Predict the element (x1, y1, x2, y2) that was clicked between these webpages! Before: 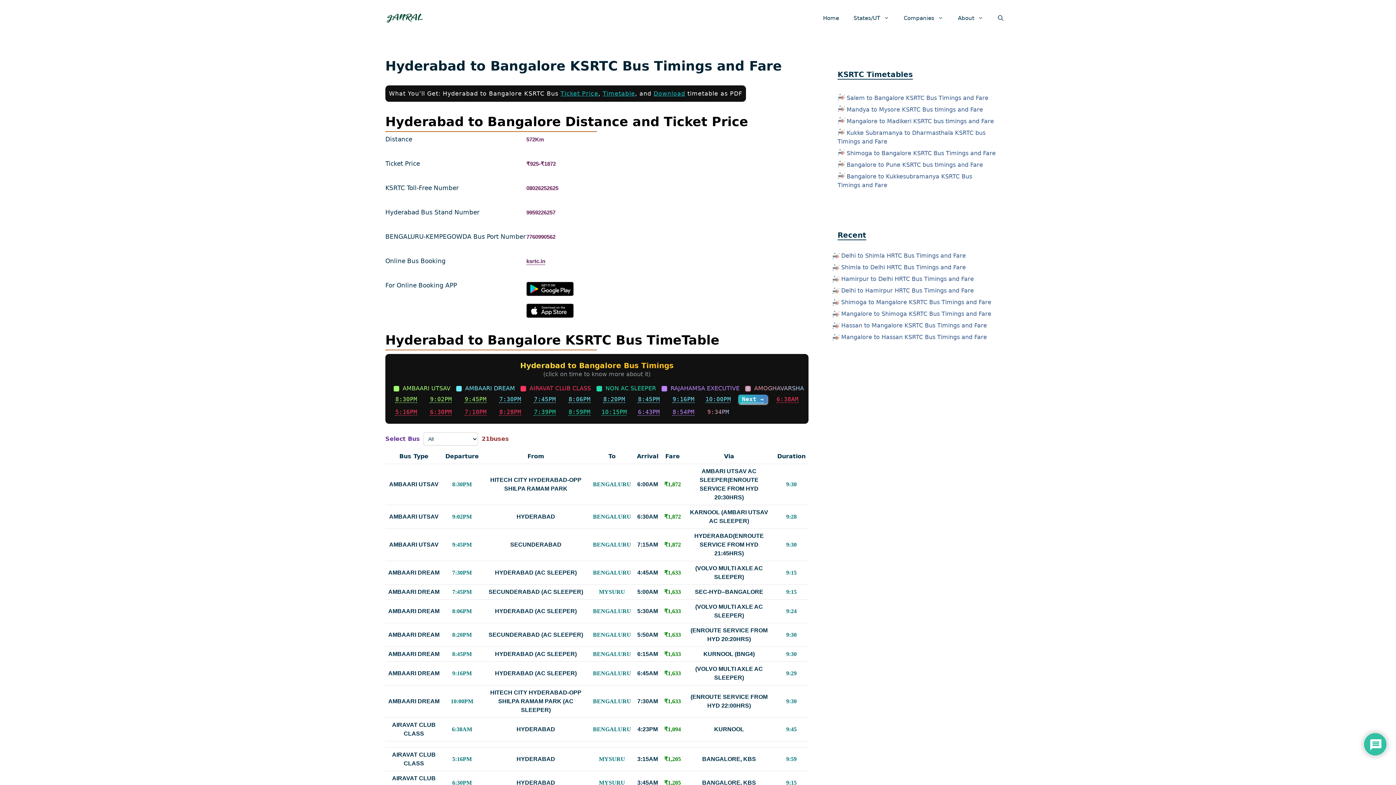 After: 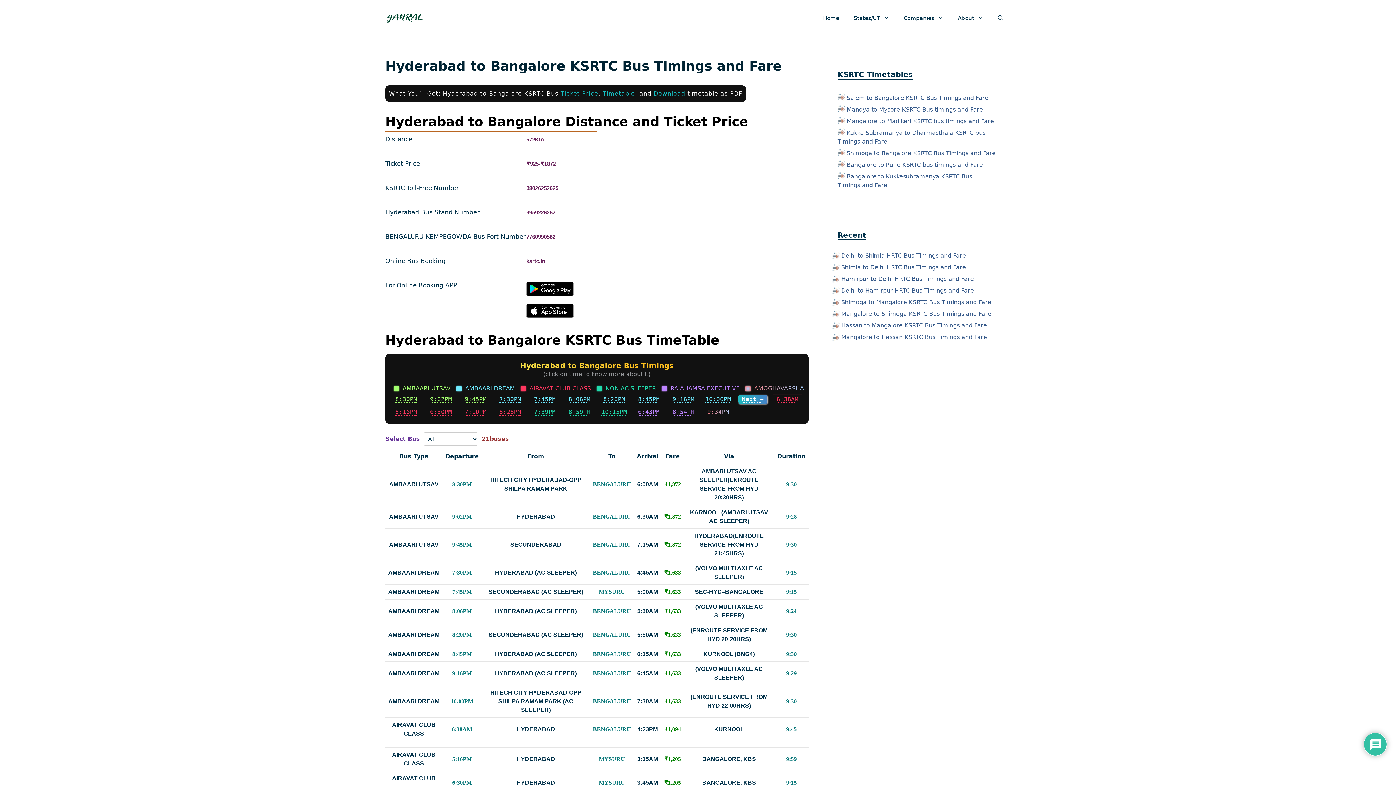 Action: bbox: (526, 303, 573, 318)